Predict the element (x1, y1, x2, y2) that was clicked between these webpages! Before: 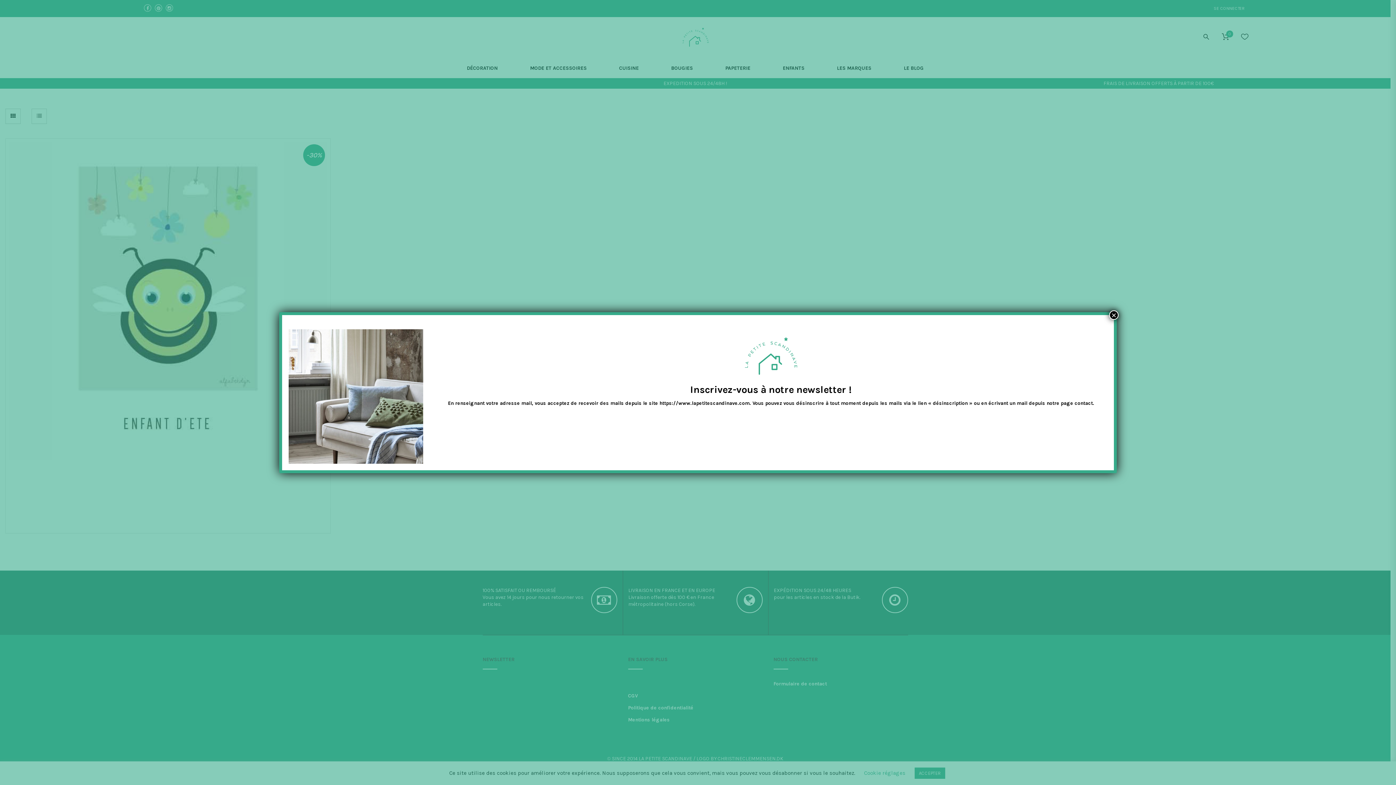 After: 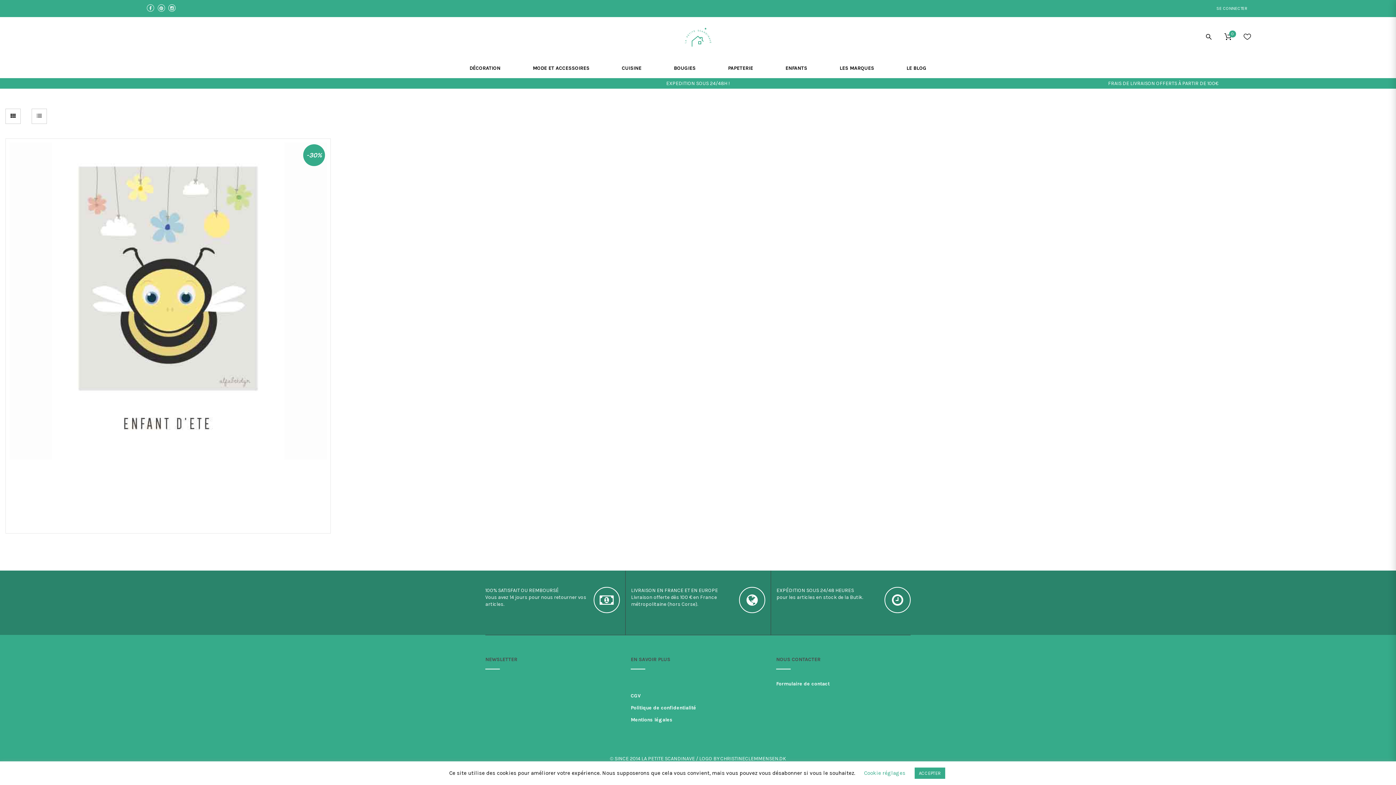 Action: label: Fermer bbox: (1109, 310, 1118, 319)